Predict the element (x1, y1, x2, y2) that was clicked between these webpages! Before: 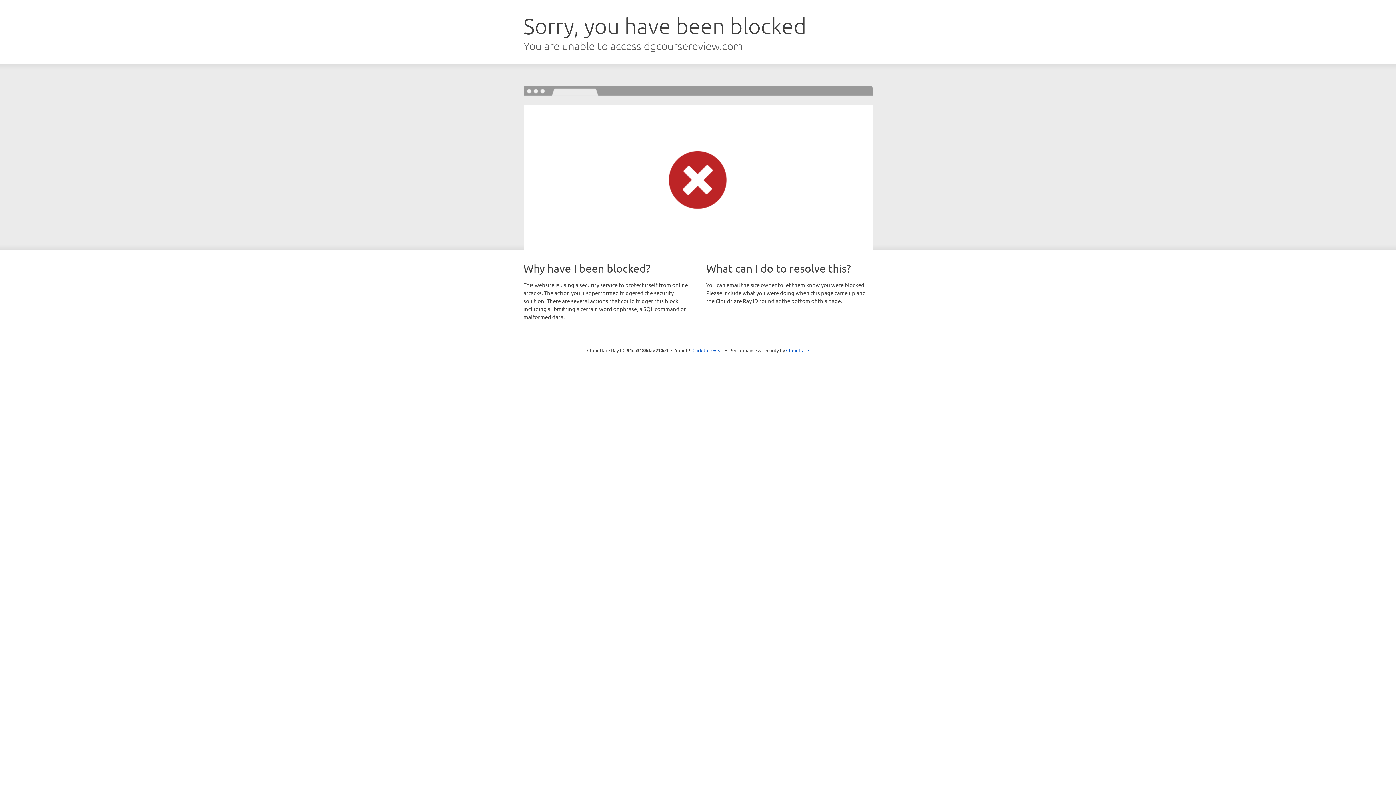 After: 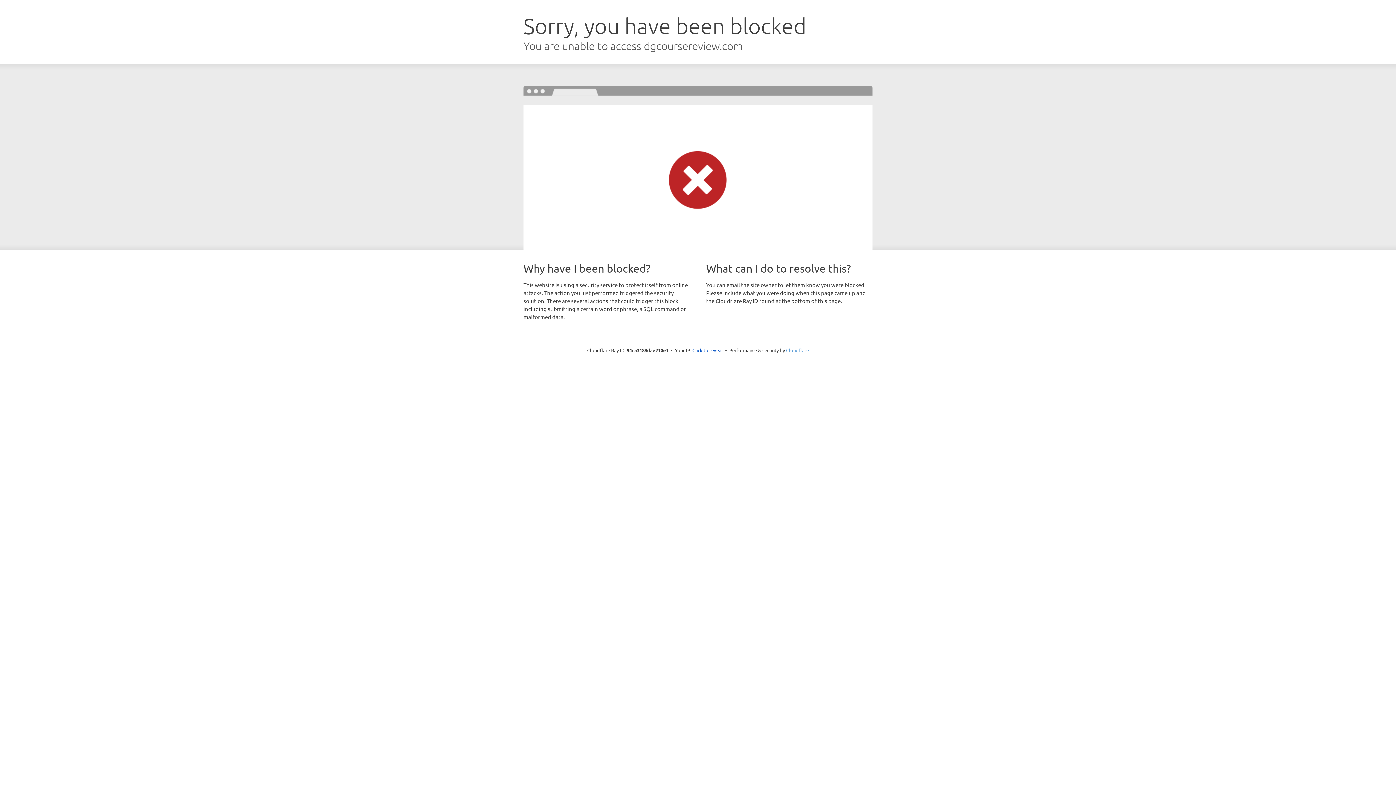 Action: bbox: (786, 347, 809, 353) label: Cloudflare